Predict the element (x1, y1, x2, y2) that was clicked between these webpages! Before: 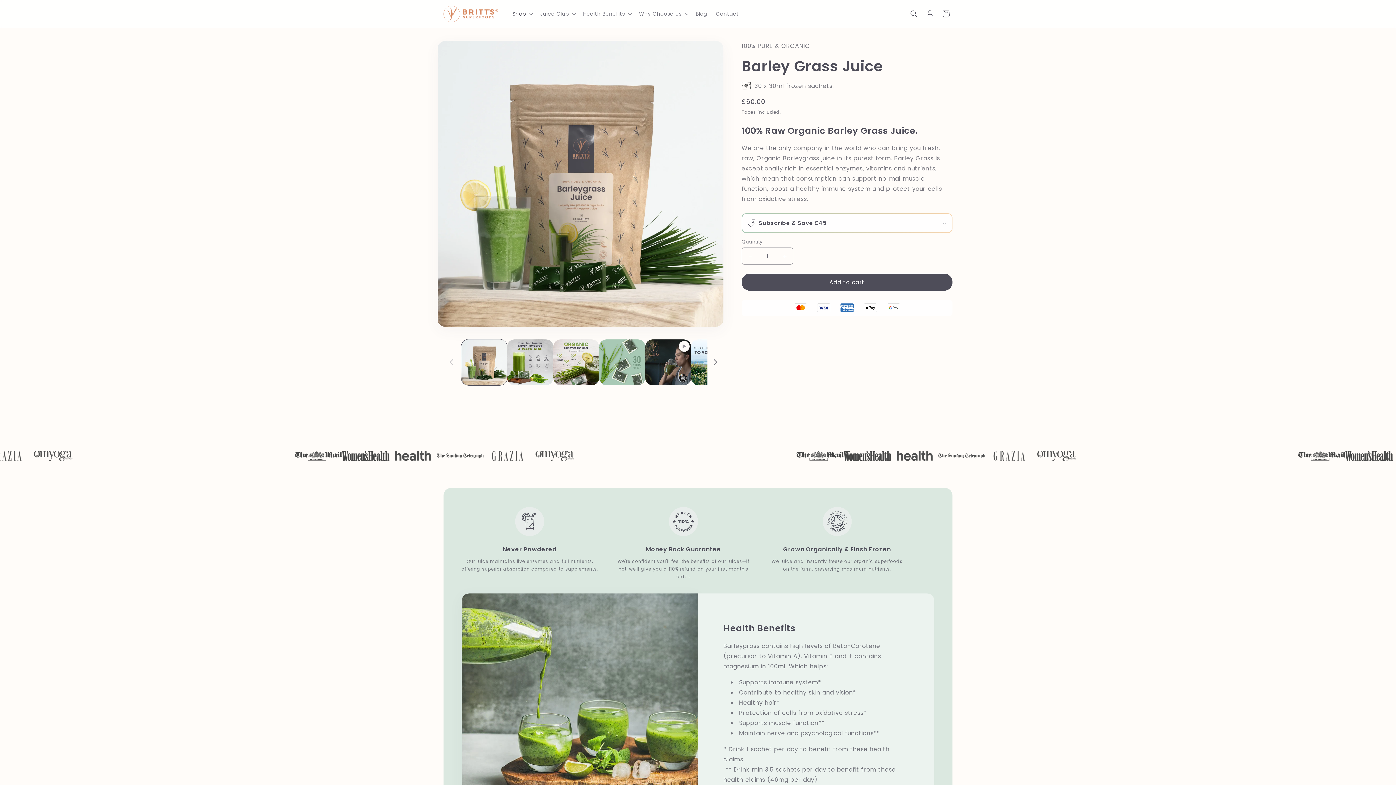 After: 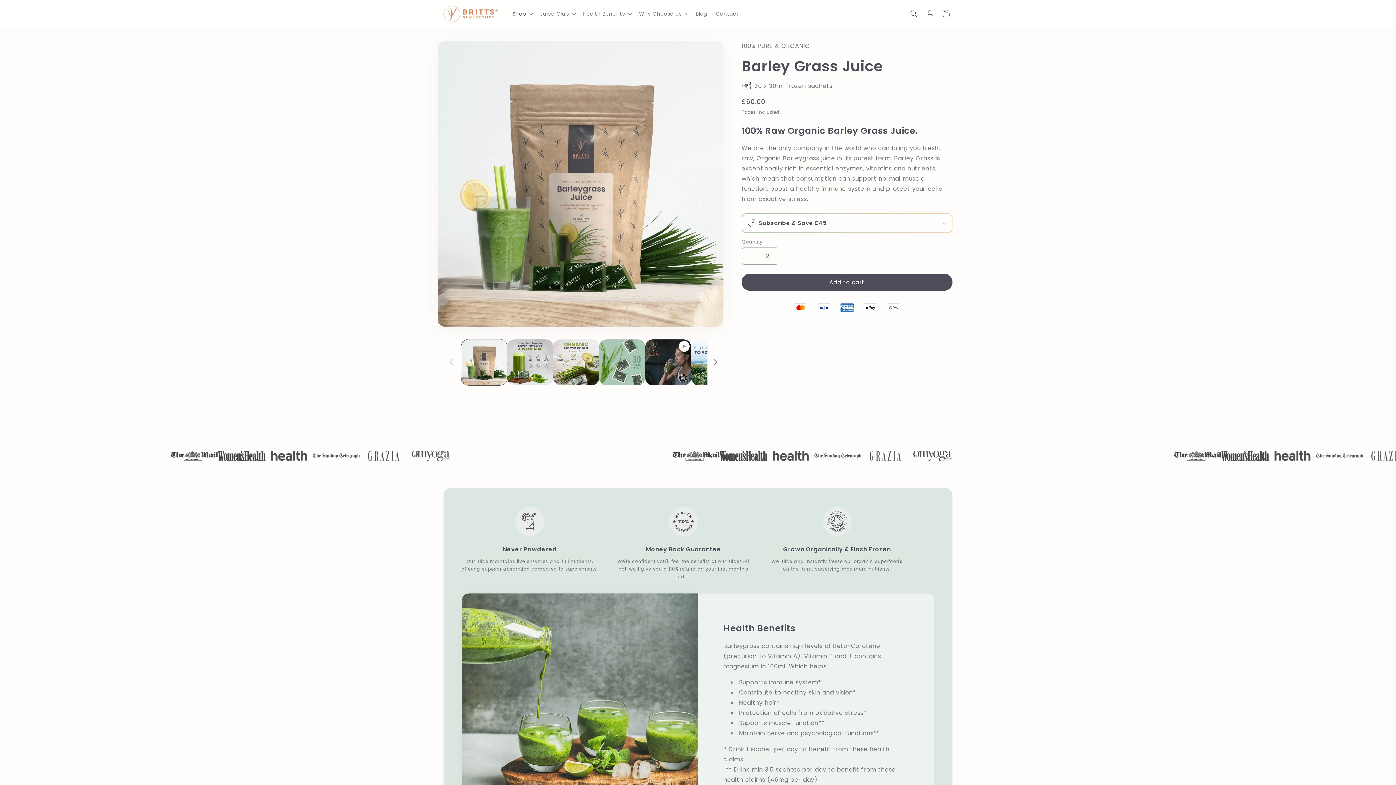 Action: label: Increase quantity for Barley Grass Juice bbox: (776, 247, 793, 264)